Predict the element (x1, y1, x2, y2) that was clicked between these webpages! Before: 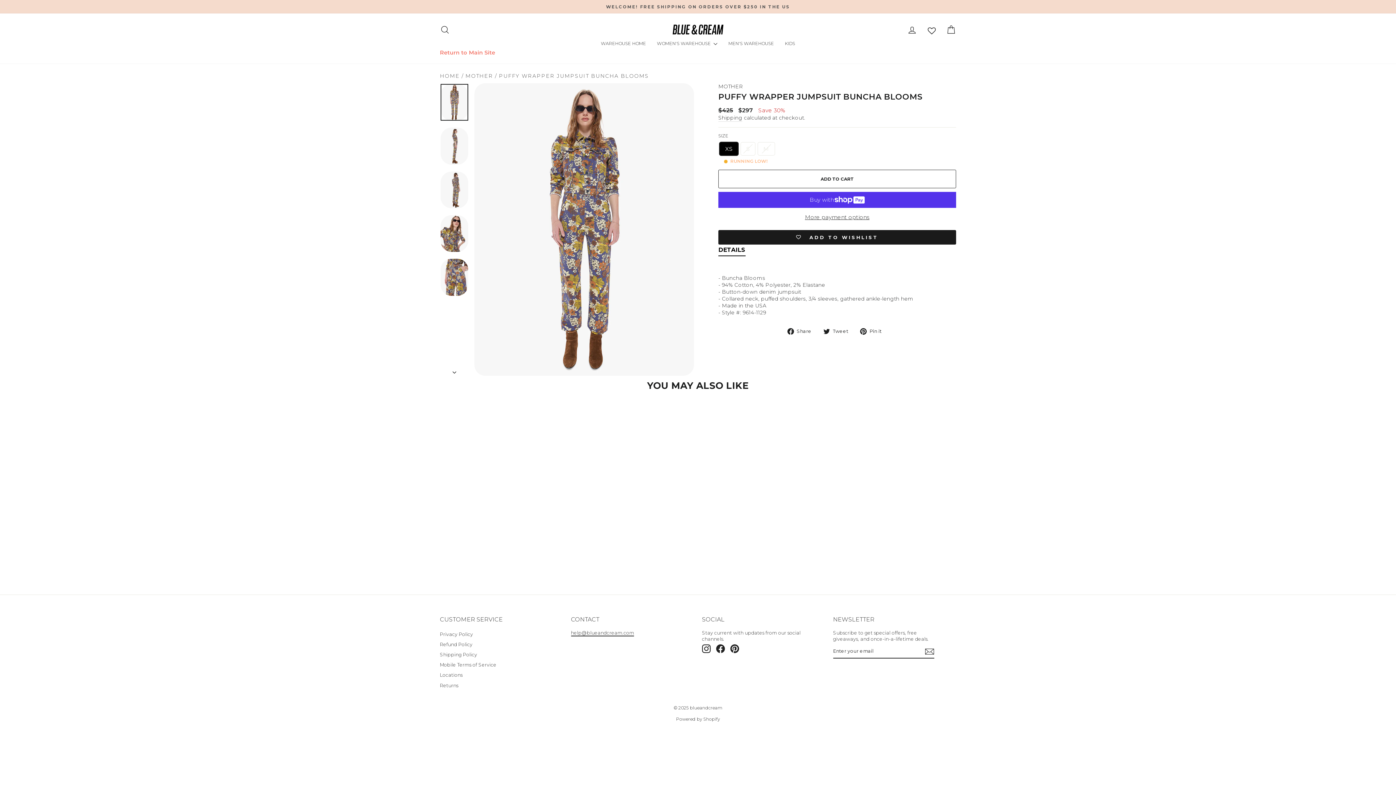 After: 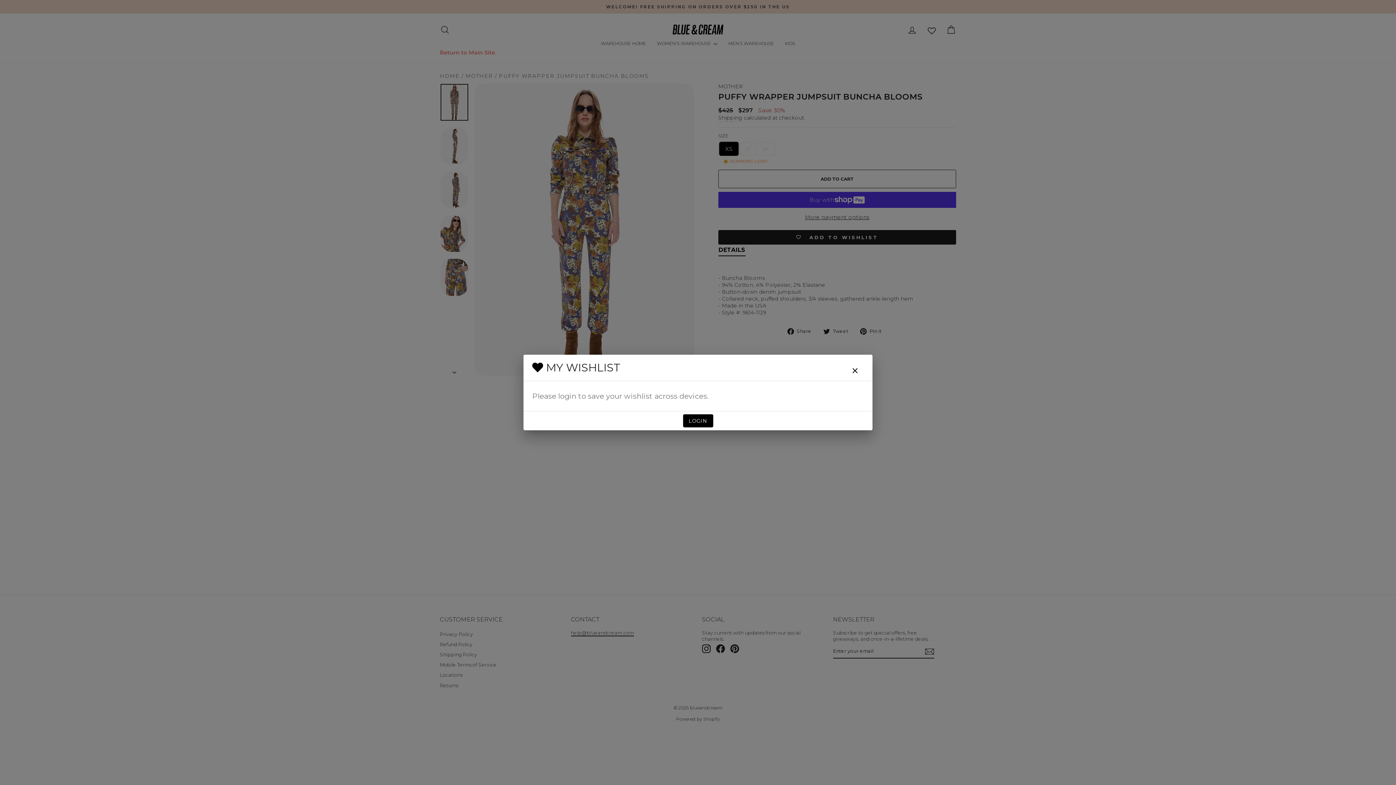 Action: bbox: (923, 21, 940, 38)